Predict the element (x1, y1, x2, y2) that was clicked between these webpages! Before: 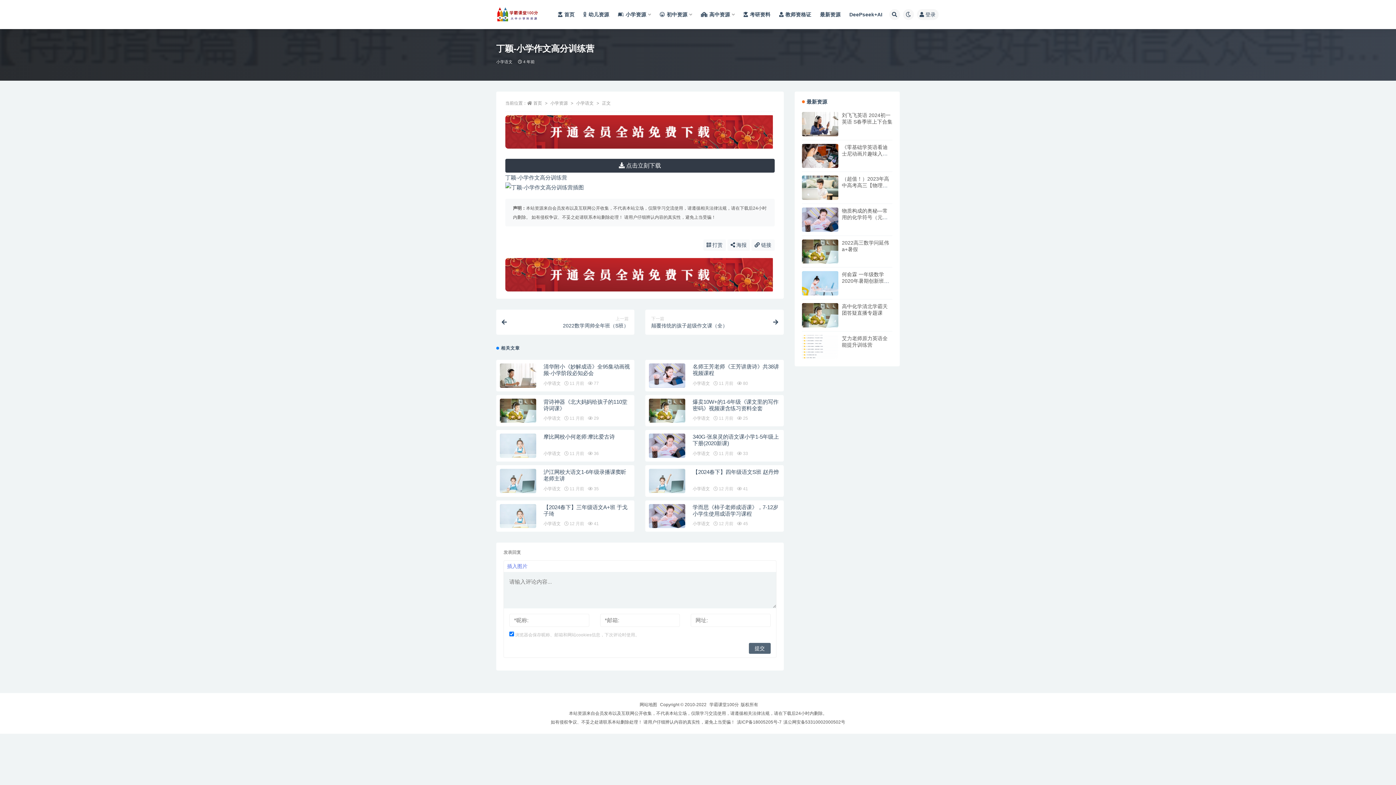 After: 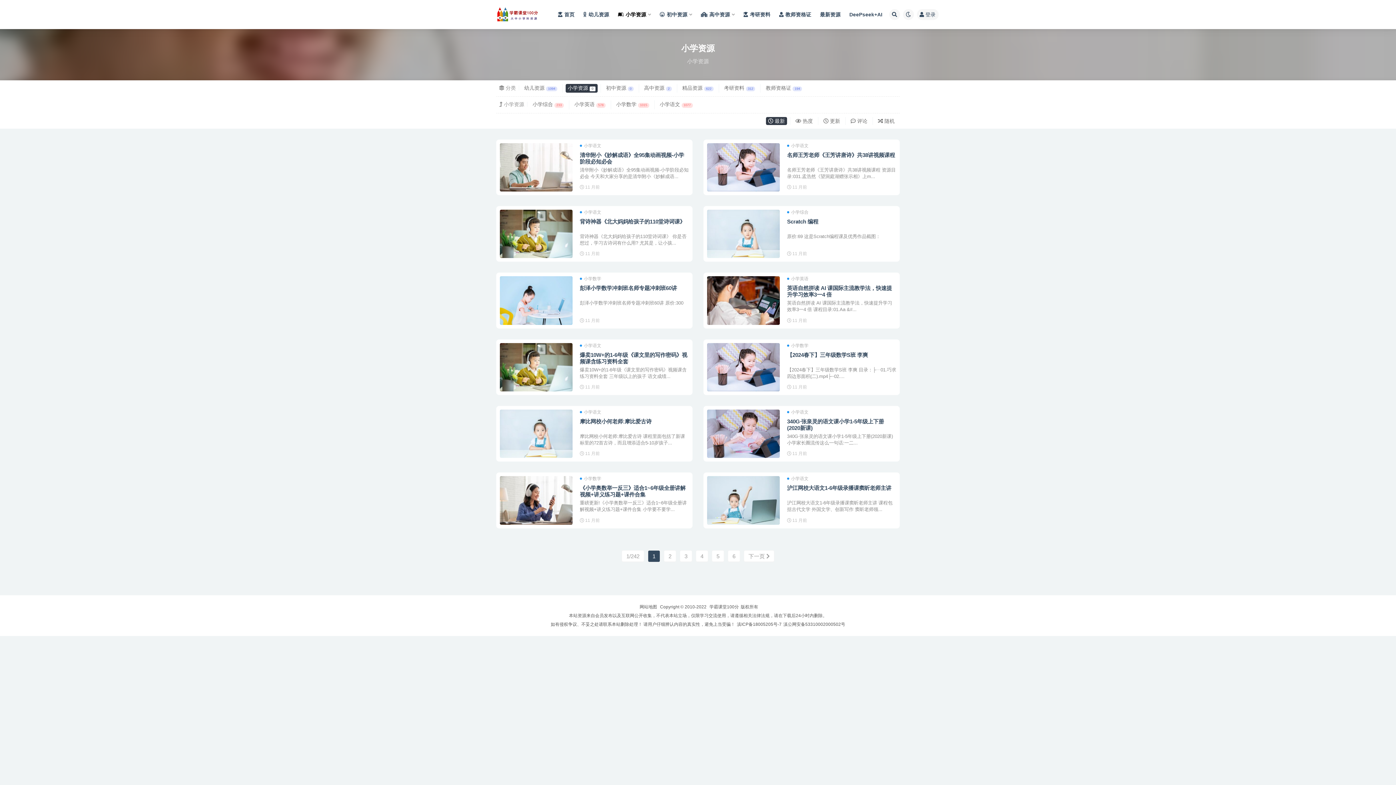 Action: bbox: (550, 100, 568, 105) label: 小学资源